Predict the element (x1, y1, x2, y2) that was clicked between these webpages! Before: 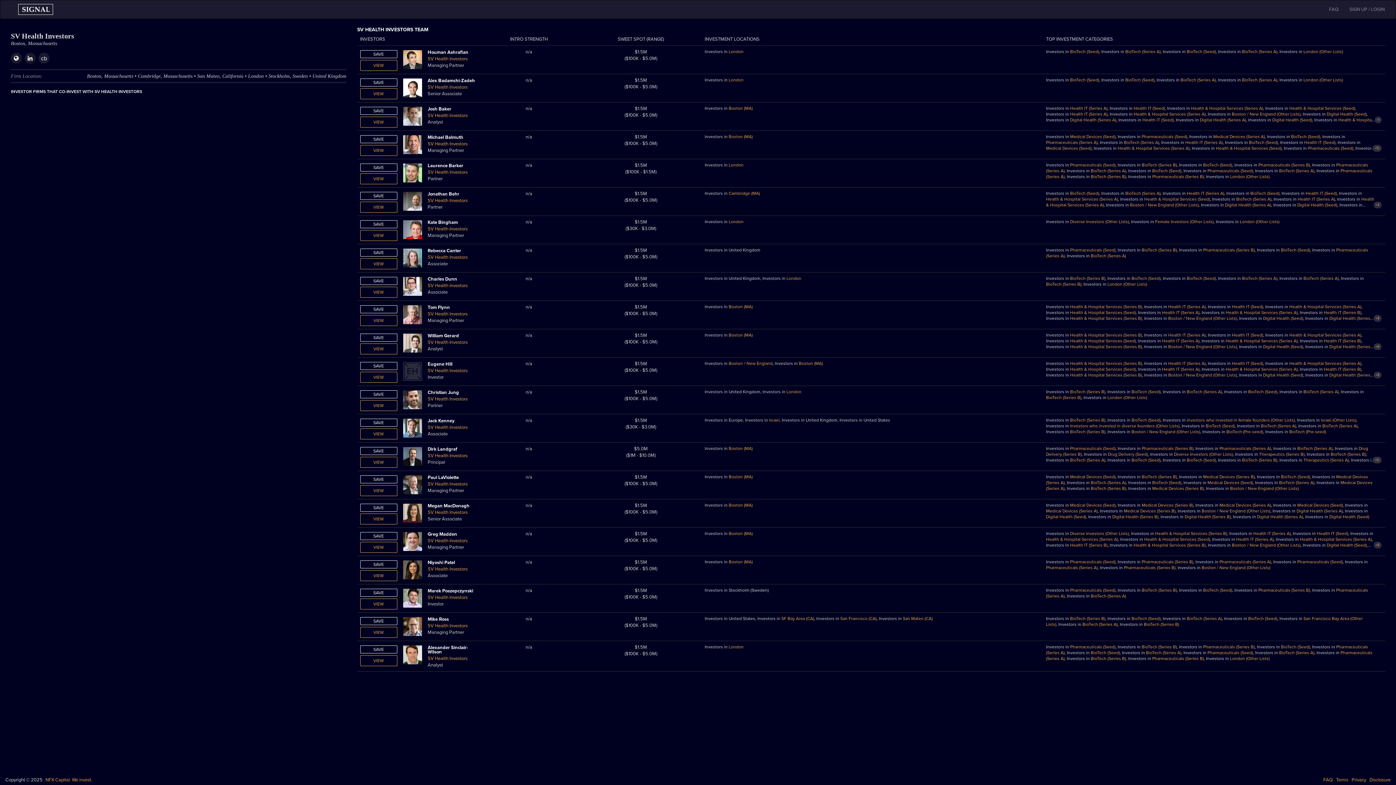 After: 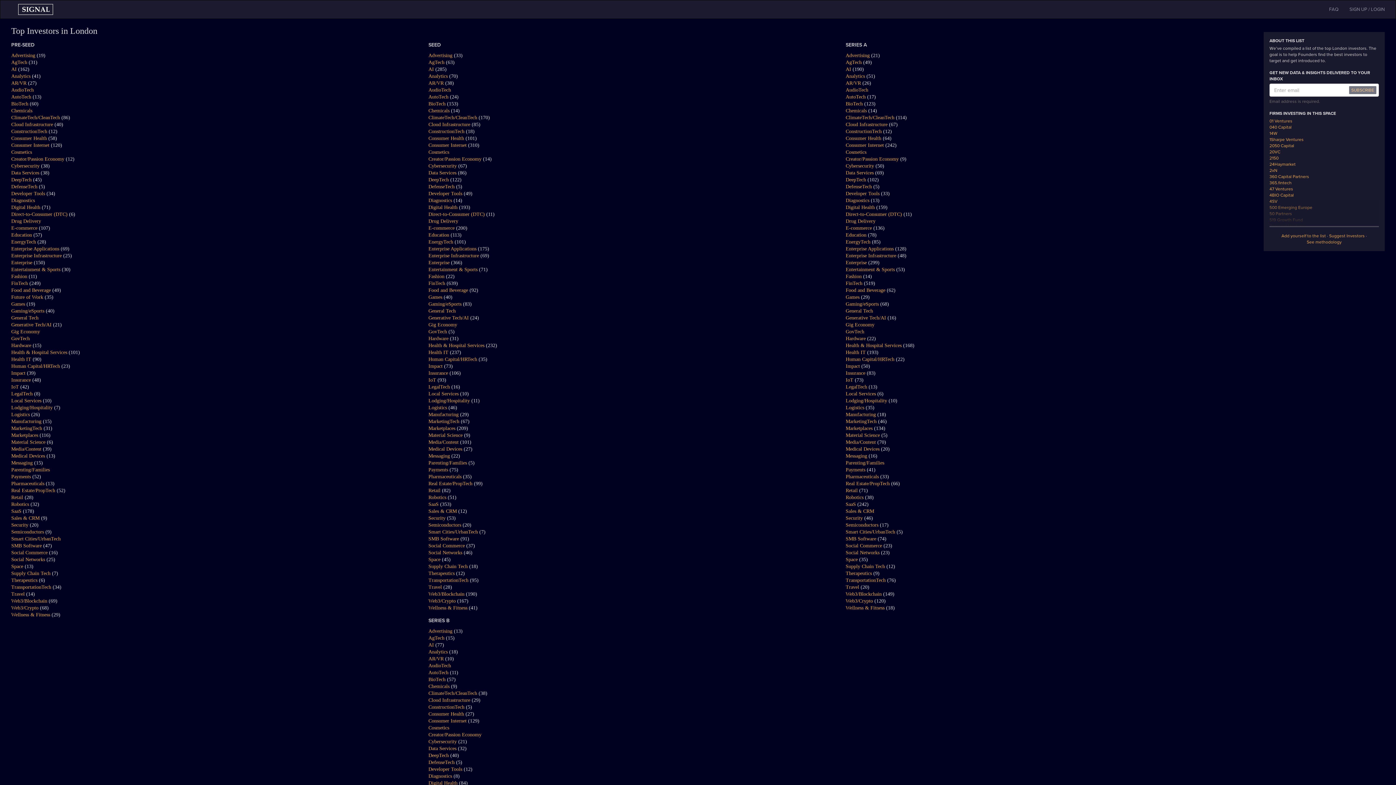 Action: bbox: (1107, 395, 1147, 400) label: London (Other Lists)